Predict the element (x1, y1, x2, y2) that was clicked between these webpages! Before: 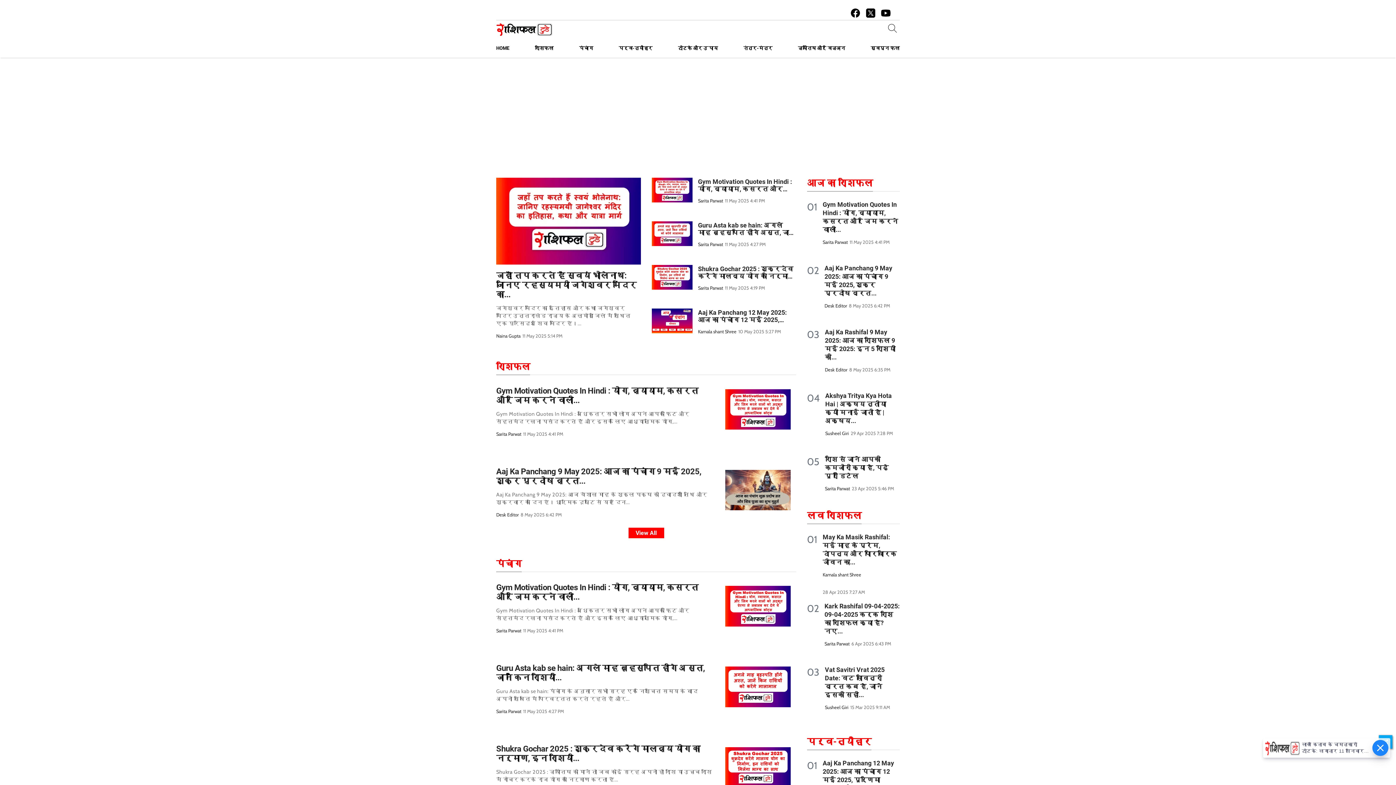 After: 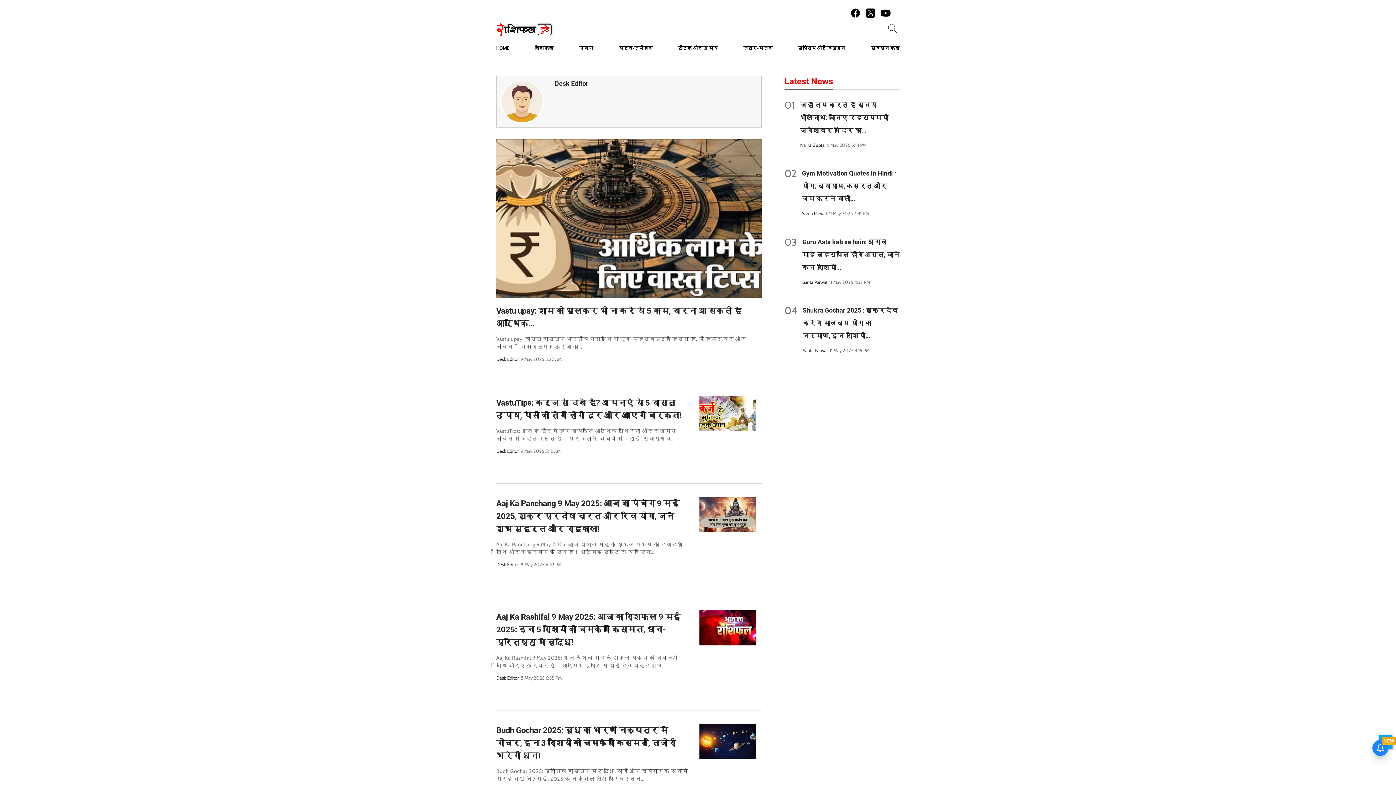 Action: bbox: (824, 303, 849, 320) label: Desk Editor